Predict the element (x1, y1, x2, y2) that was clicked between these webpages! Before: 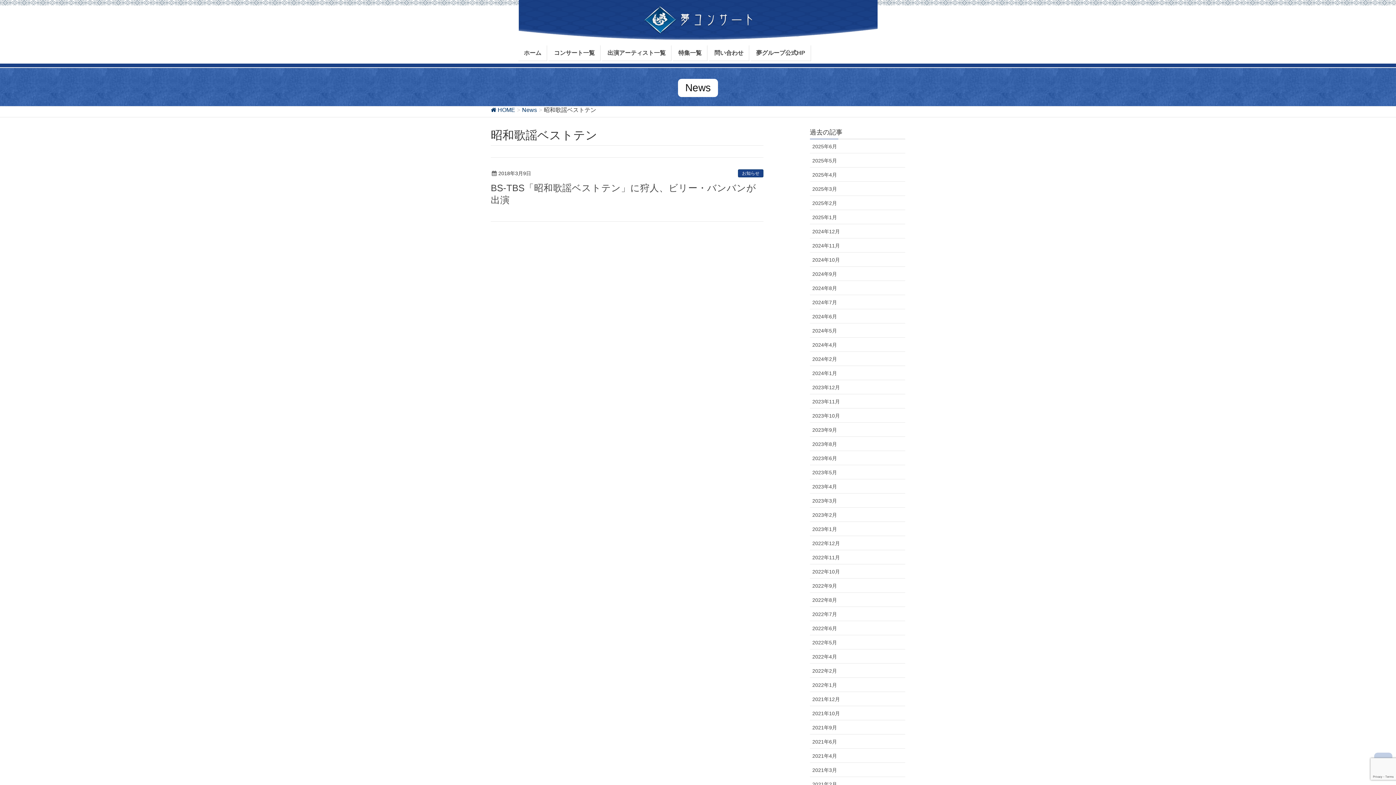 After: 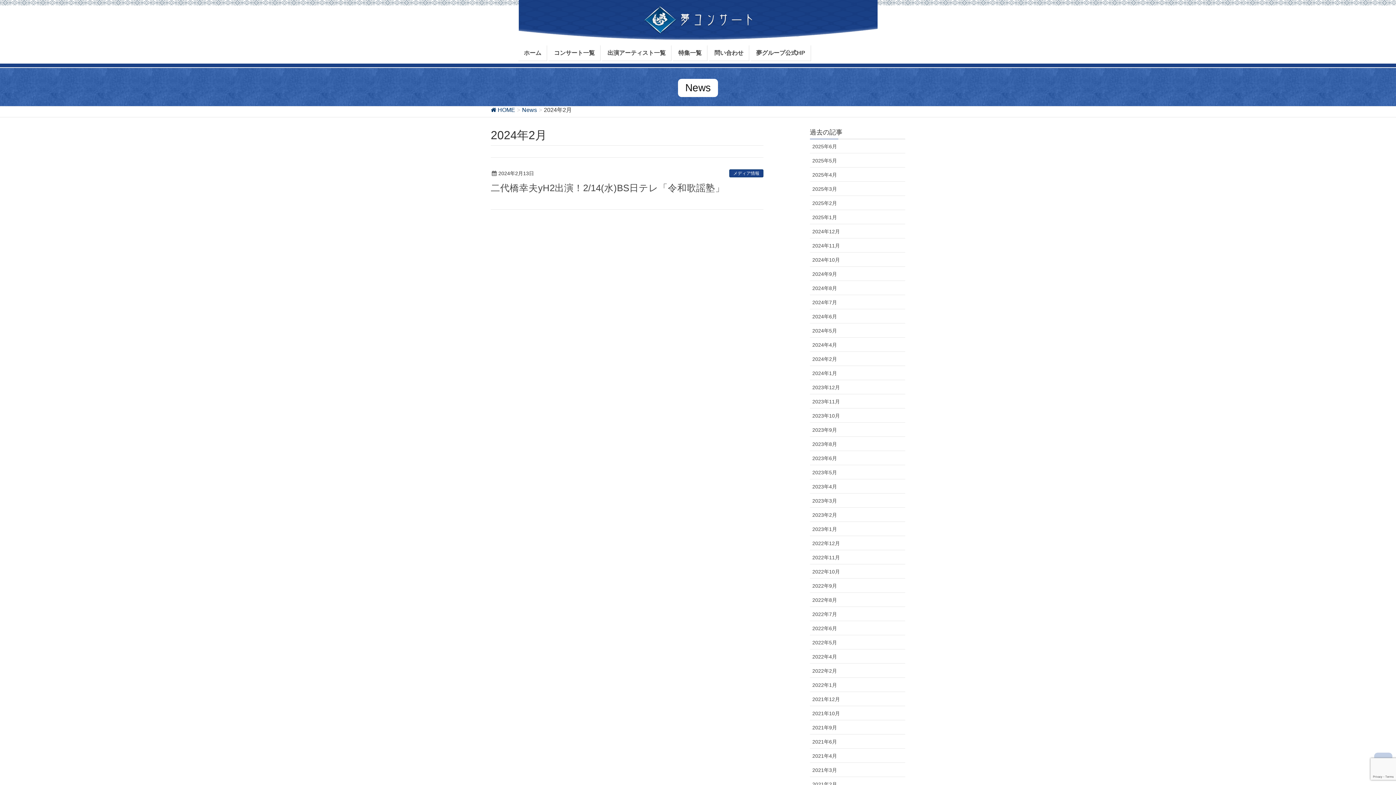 Action: bbox: (810, 352, 905, 366) label: 2024年2月